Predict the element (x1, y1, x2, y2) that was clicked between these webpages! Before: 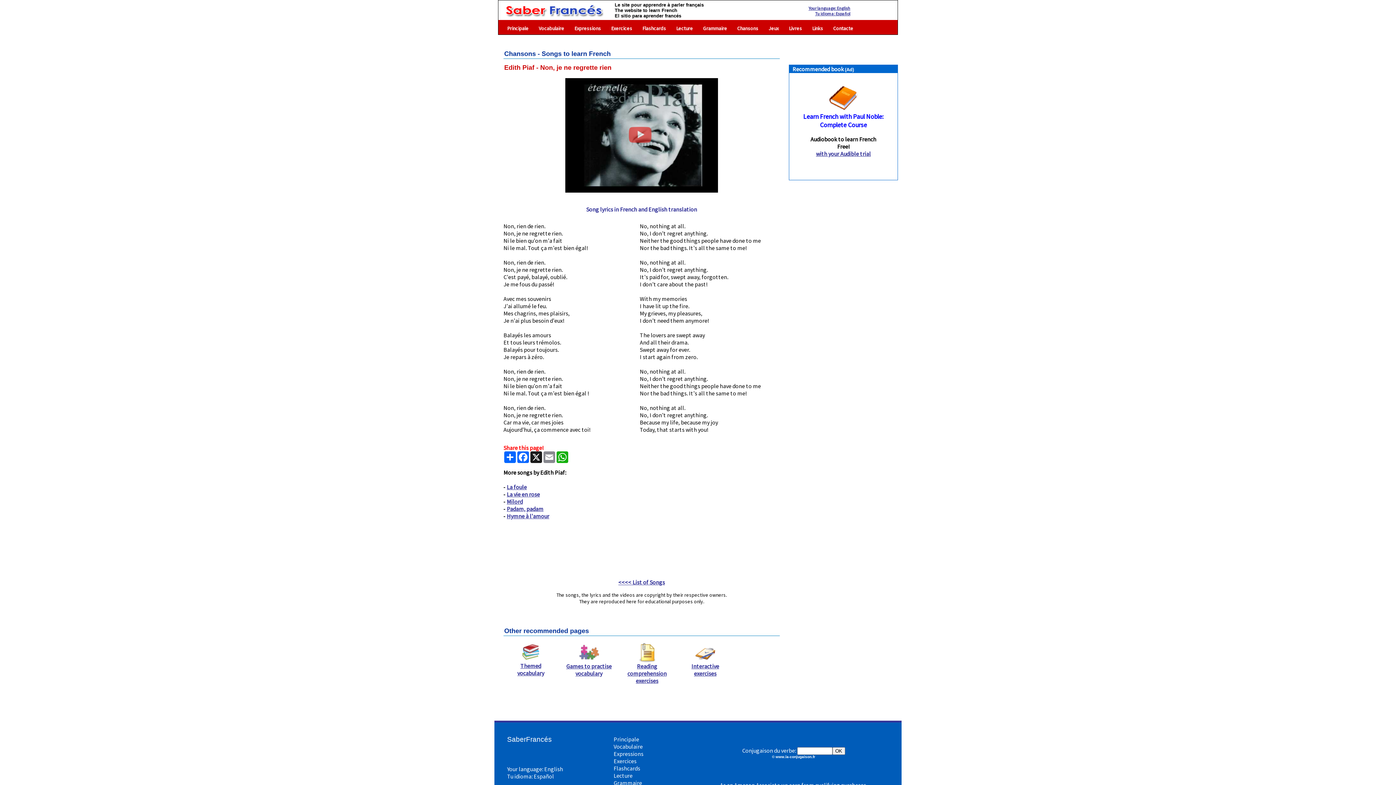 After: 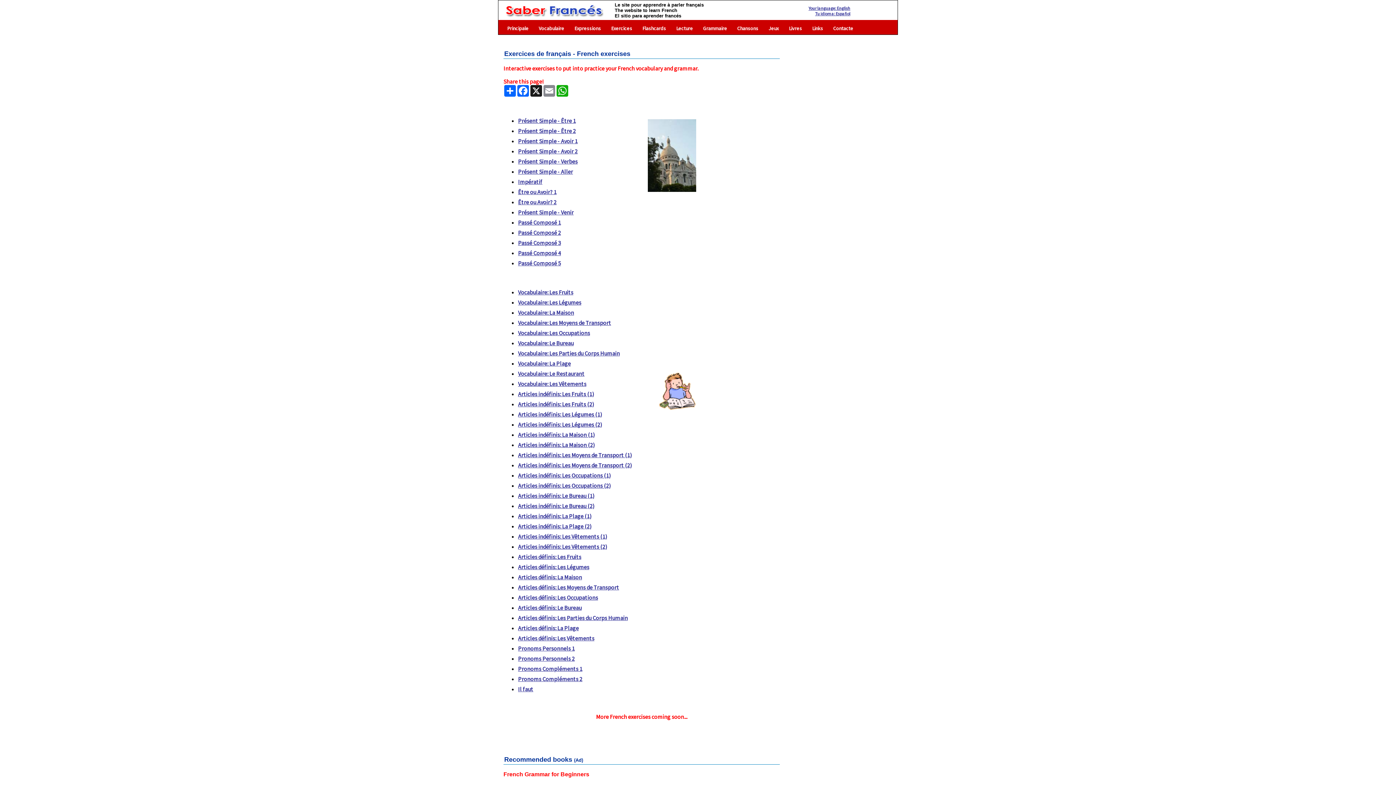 Action: bbox: (613, 757, 636, 765) label: Exercices